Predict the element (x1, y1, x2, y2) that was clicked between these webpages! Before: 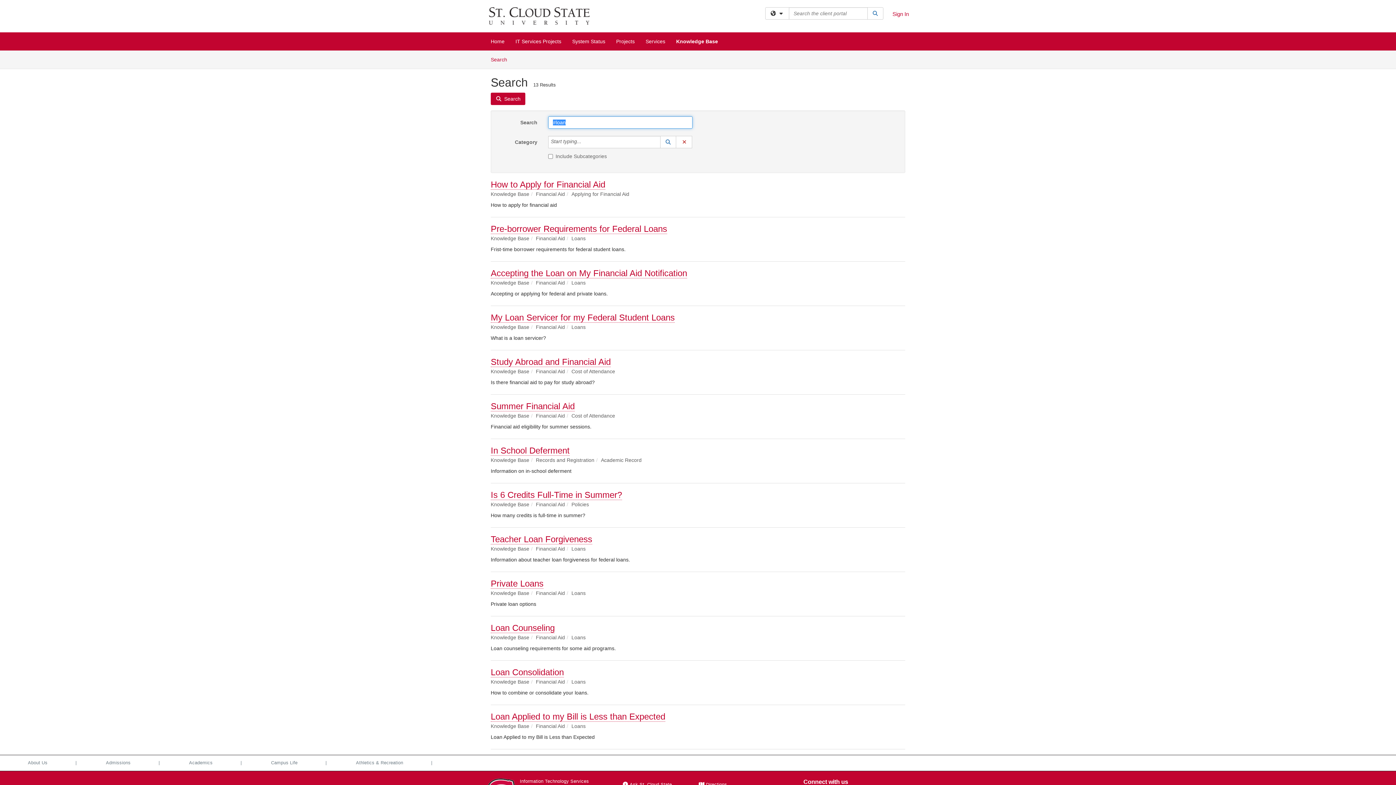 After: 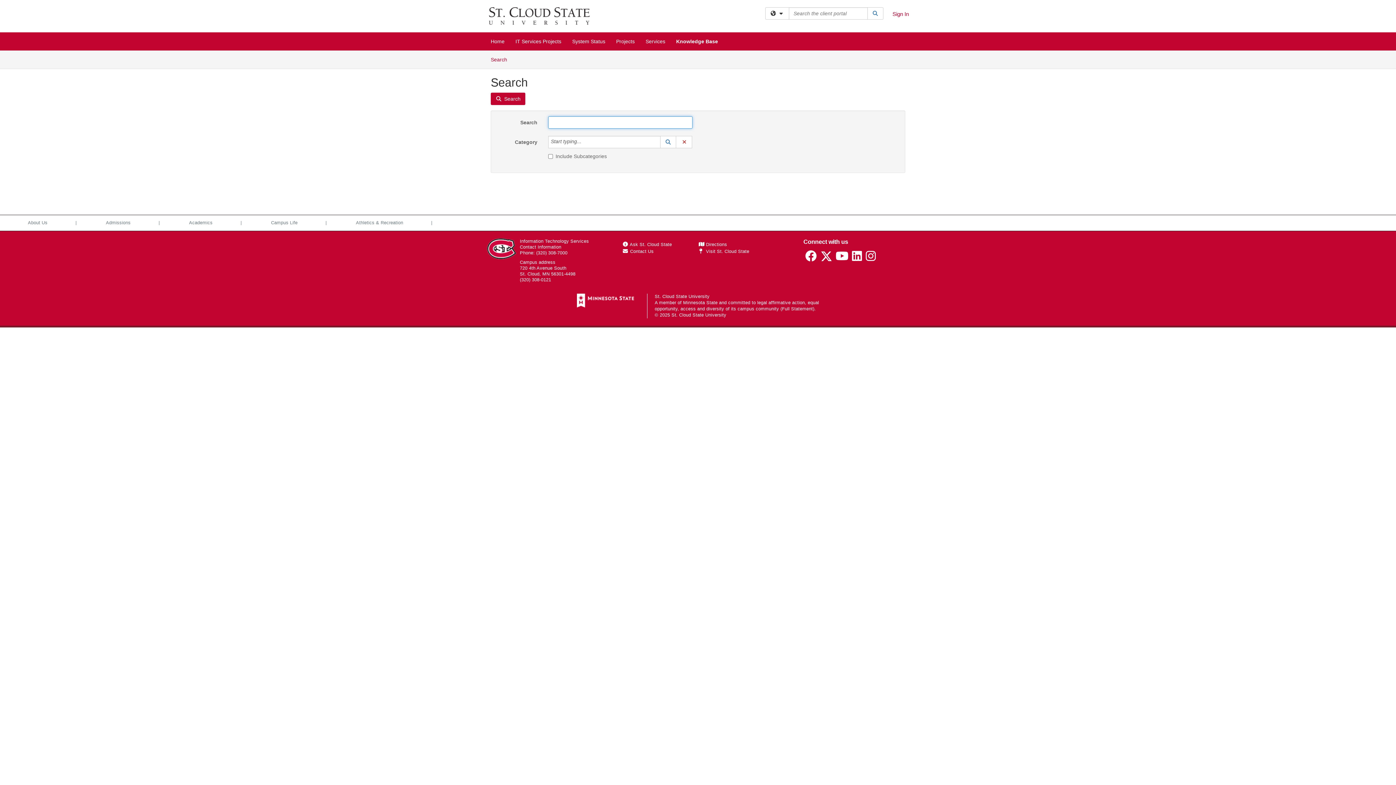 Action: bbox: (485, 50, 512, 68) label: Search
Articles